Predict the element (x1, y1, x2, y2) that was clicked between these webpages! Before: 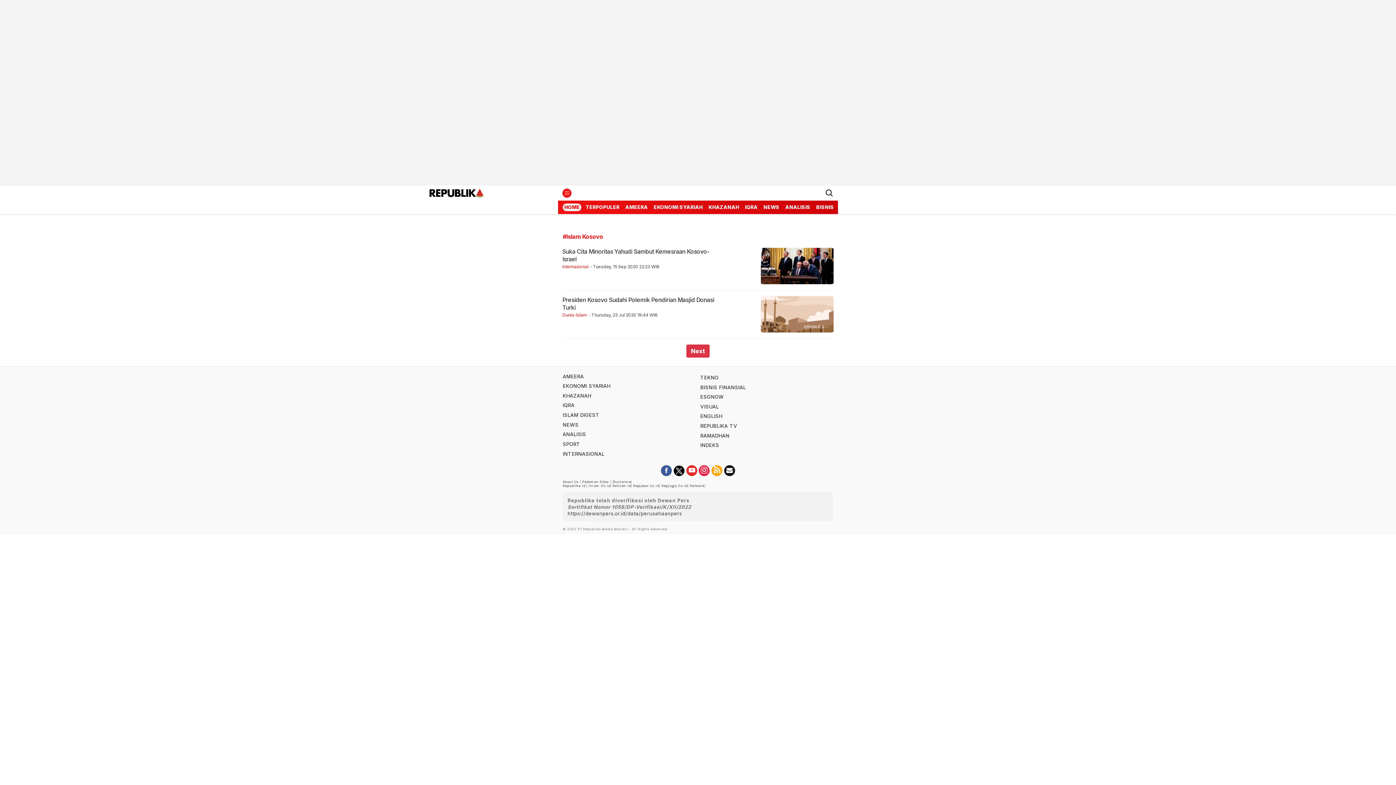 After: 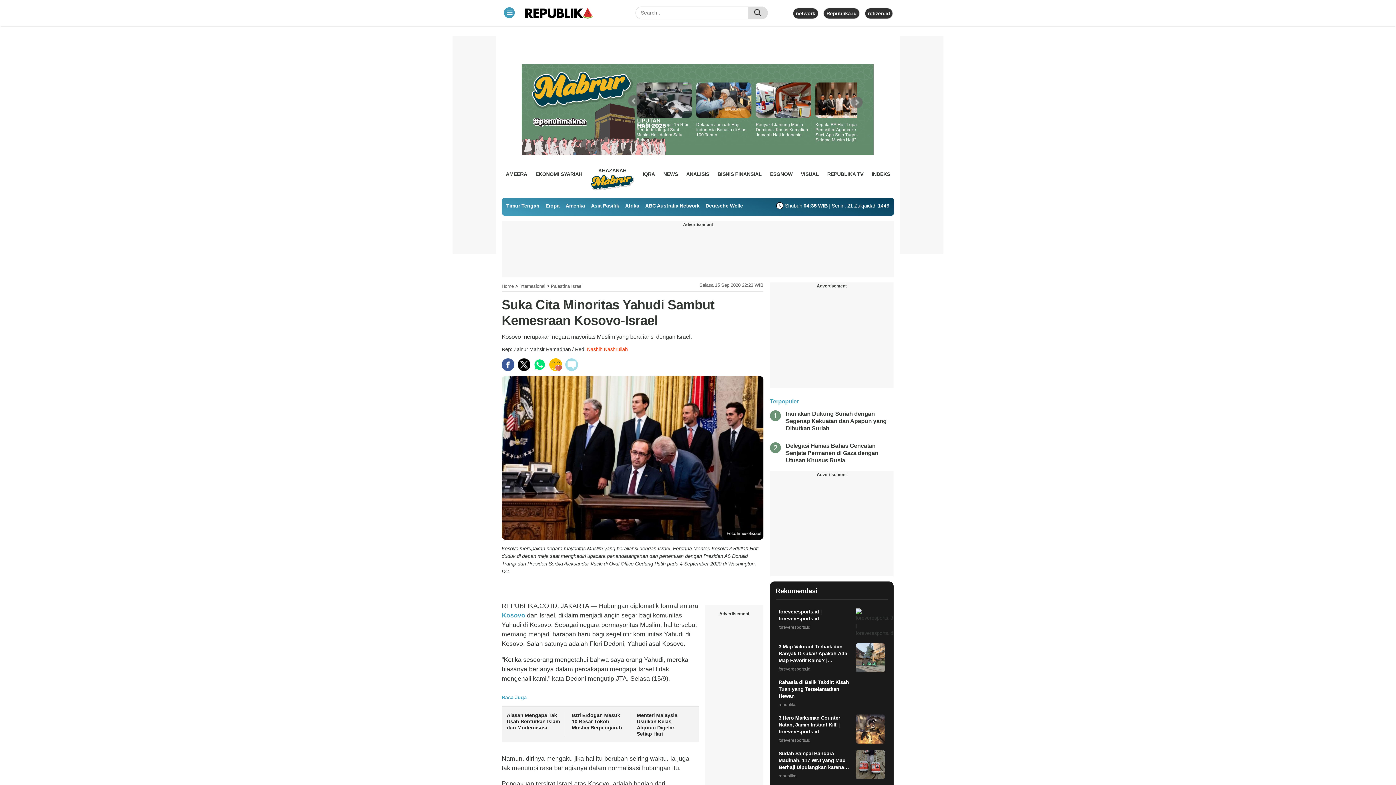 Action: label: Suka Cita Minoritas Yahudi Sambut Kemesraan Kosovo-Israel
Internasional - Tuesday, 15 Sep 2020 22:23 WIB bbox: (562, 247, 833, 290)